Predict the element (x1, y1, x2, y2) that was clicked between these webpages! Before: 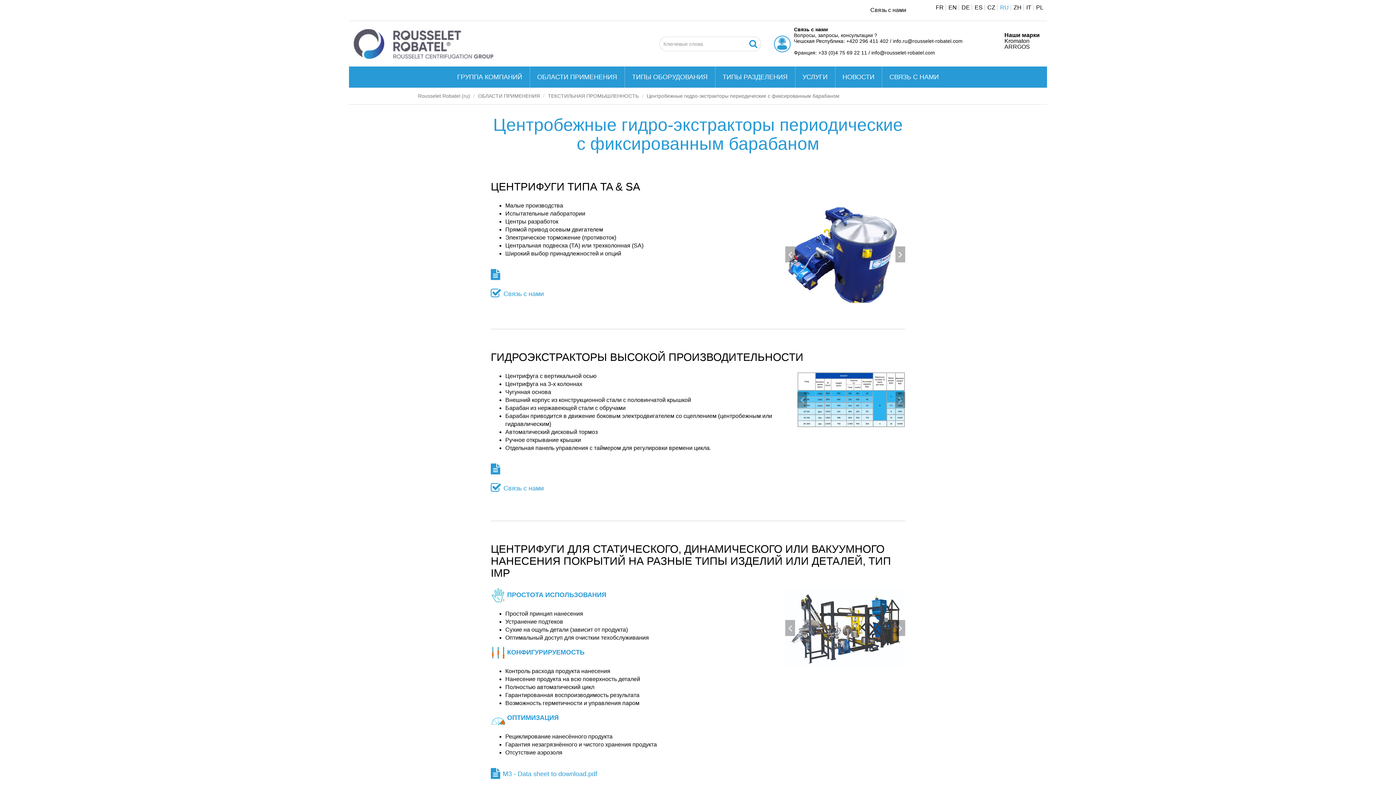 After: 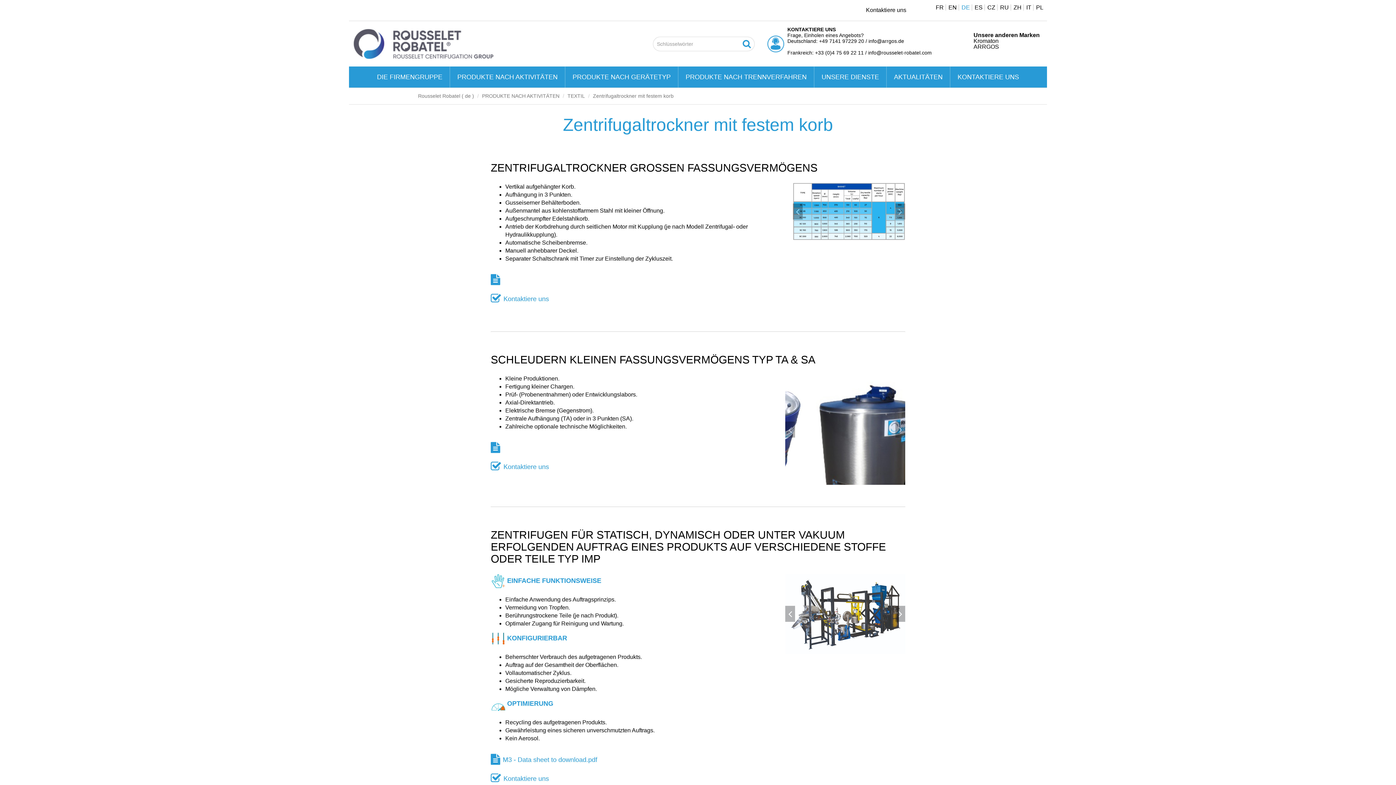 Action: bbox: (957, 4, 970, 10) label: DE